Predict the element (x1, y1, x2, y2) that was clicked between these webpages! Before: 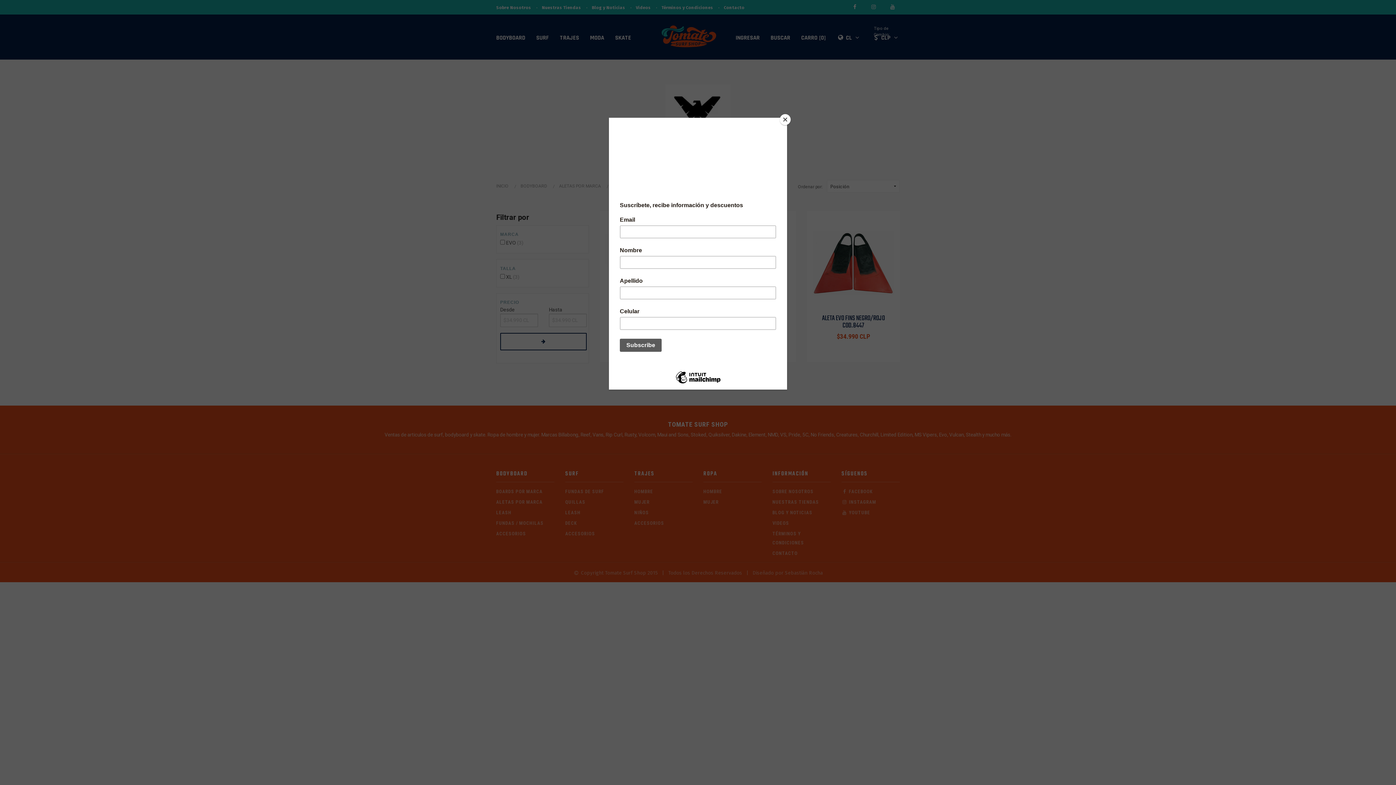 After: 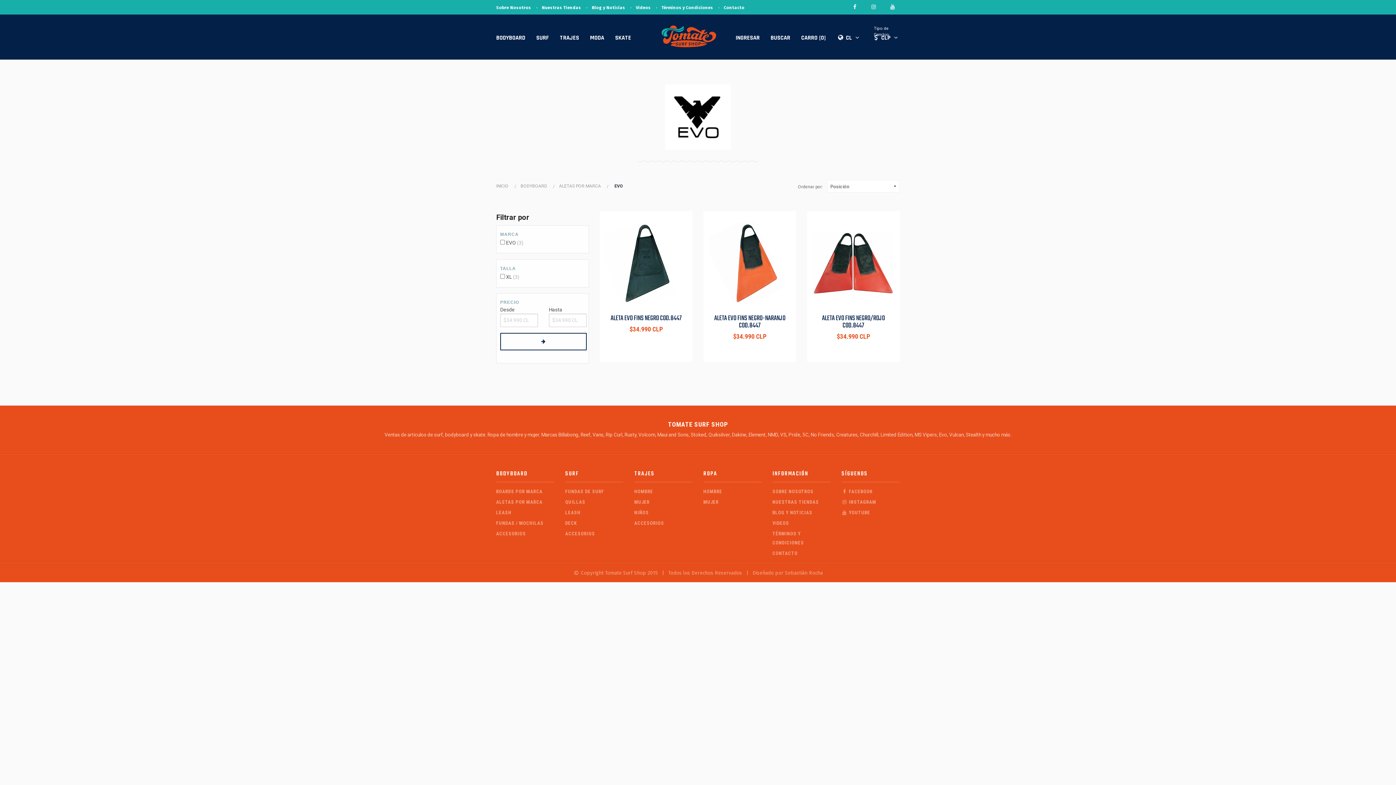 Action: label: Close bbox: (780, 114, 790, 125)